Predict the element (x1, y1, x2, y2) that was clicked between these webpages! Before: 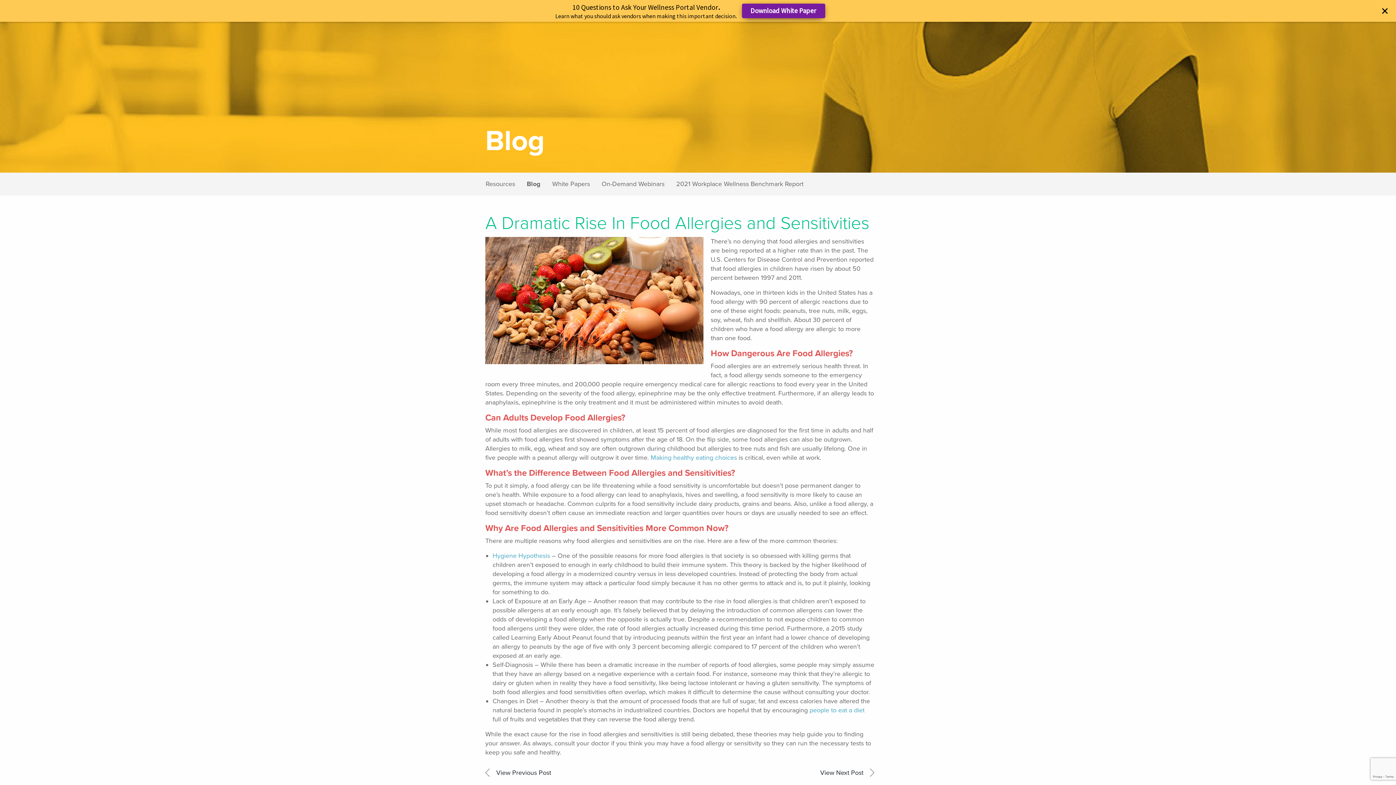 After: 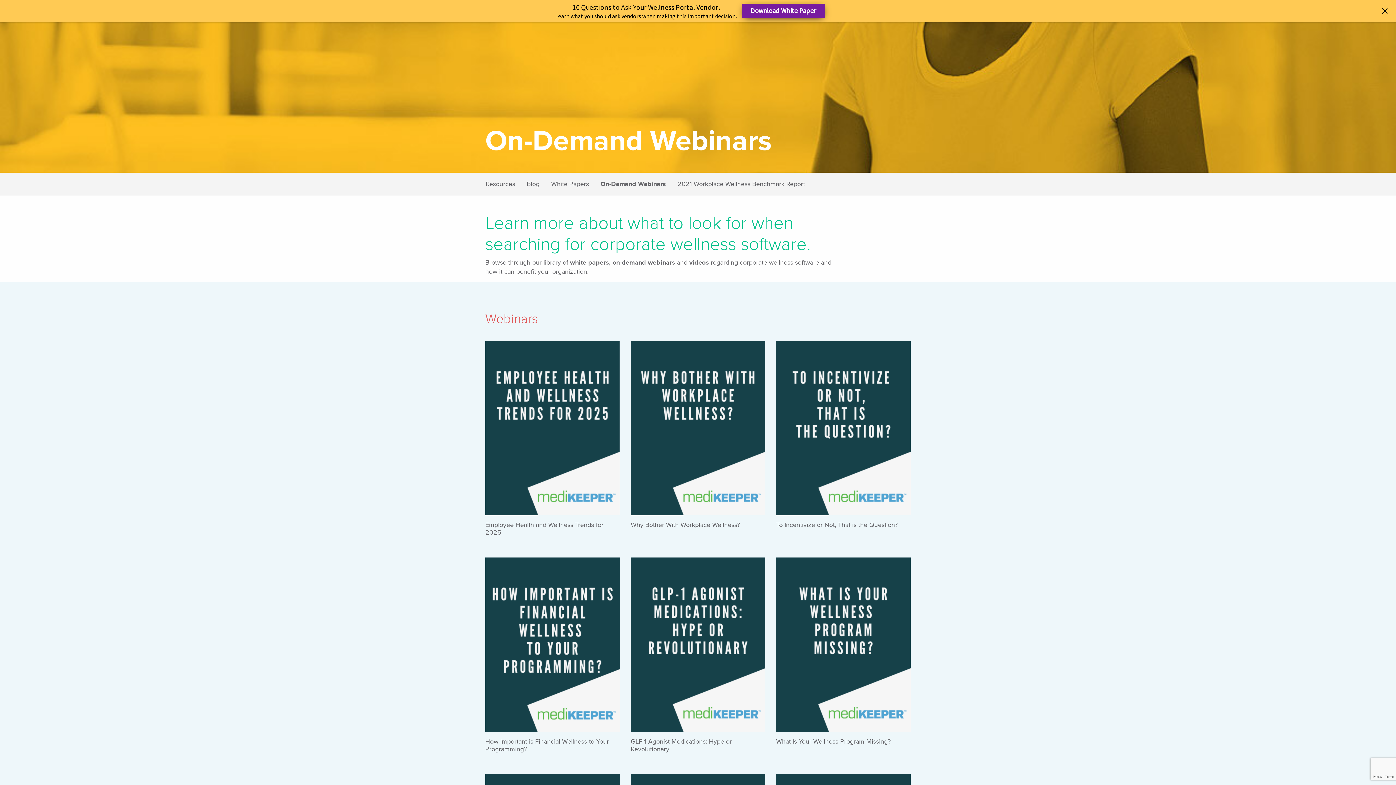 Action: label: On-Demand Webinars bbox: (596, 150, 670, 173)